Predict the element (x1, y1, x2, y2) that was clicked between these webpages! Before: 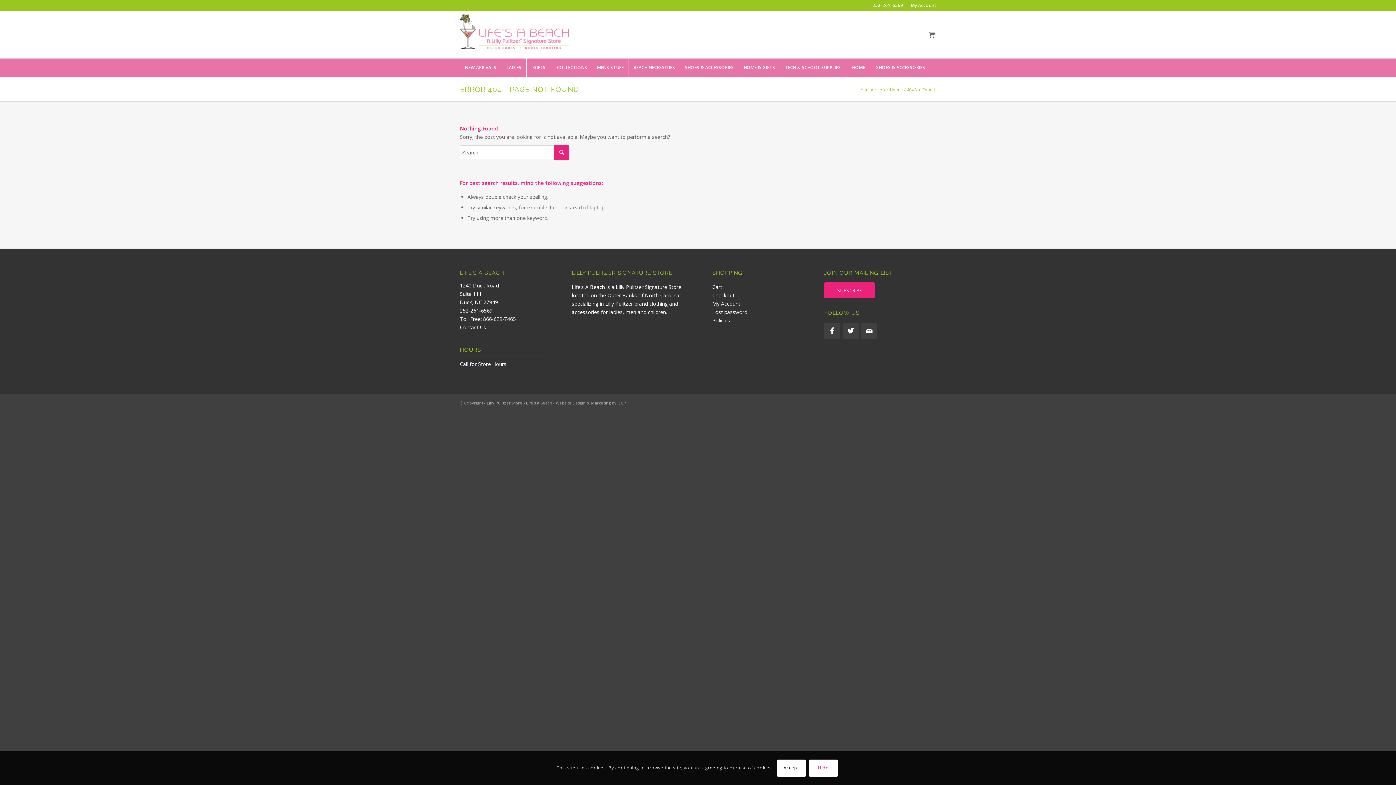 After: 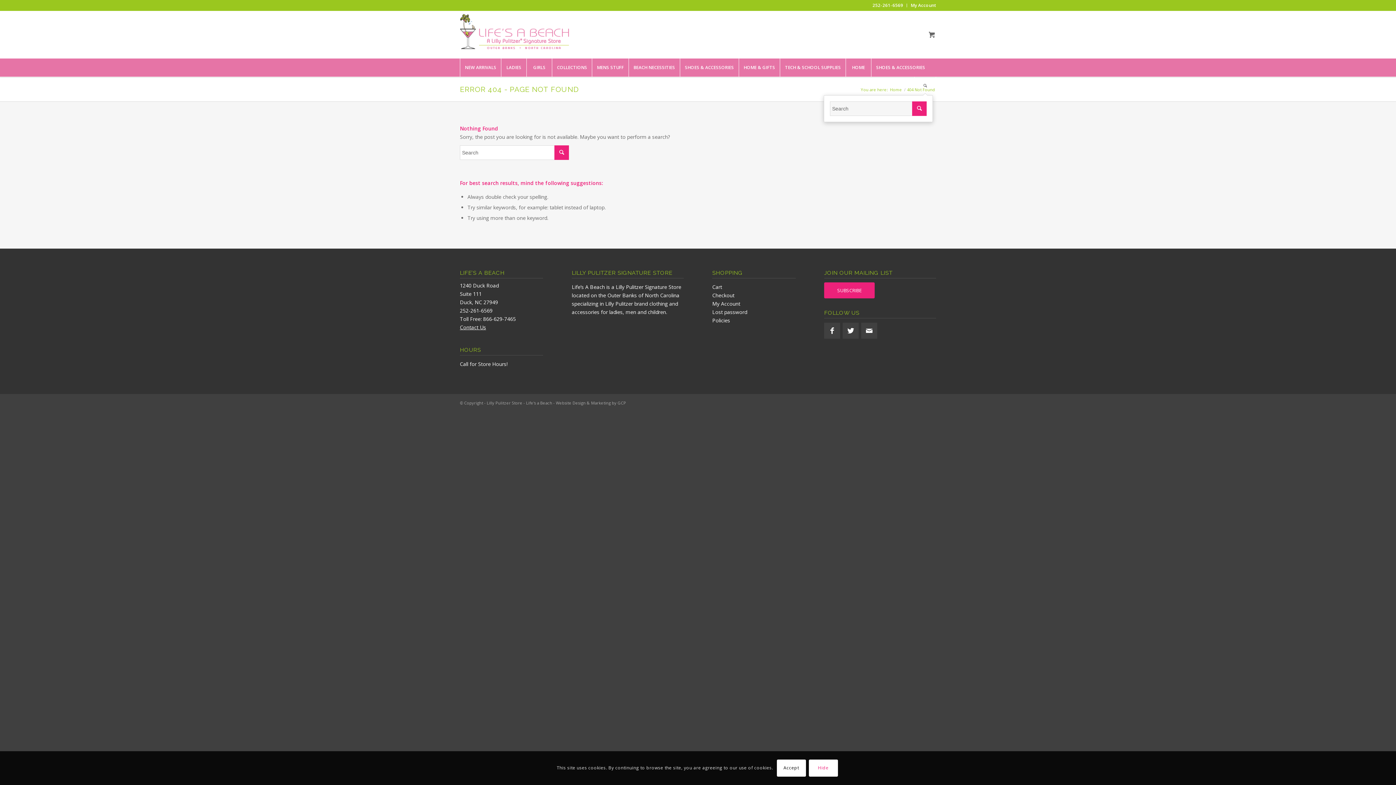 Action: label: Search bbox: (914, 76, 936, 94)